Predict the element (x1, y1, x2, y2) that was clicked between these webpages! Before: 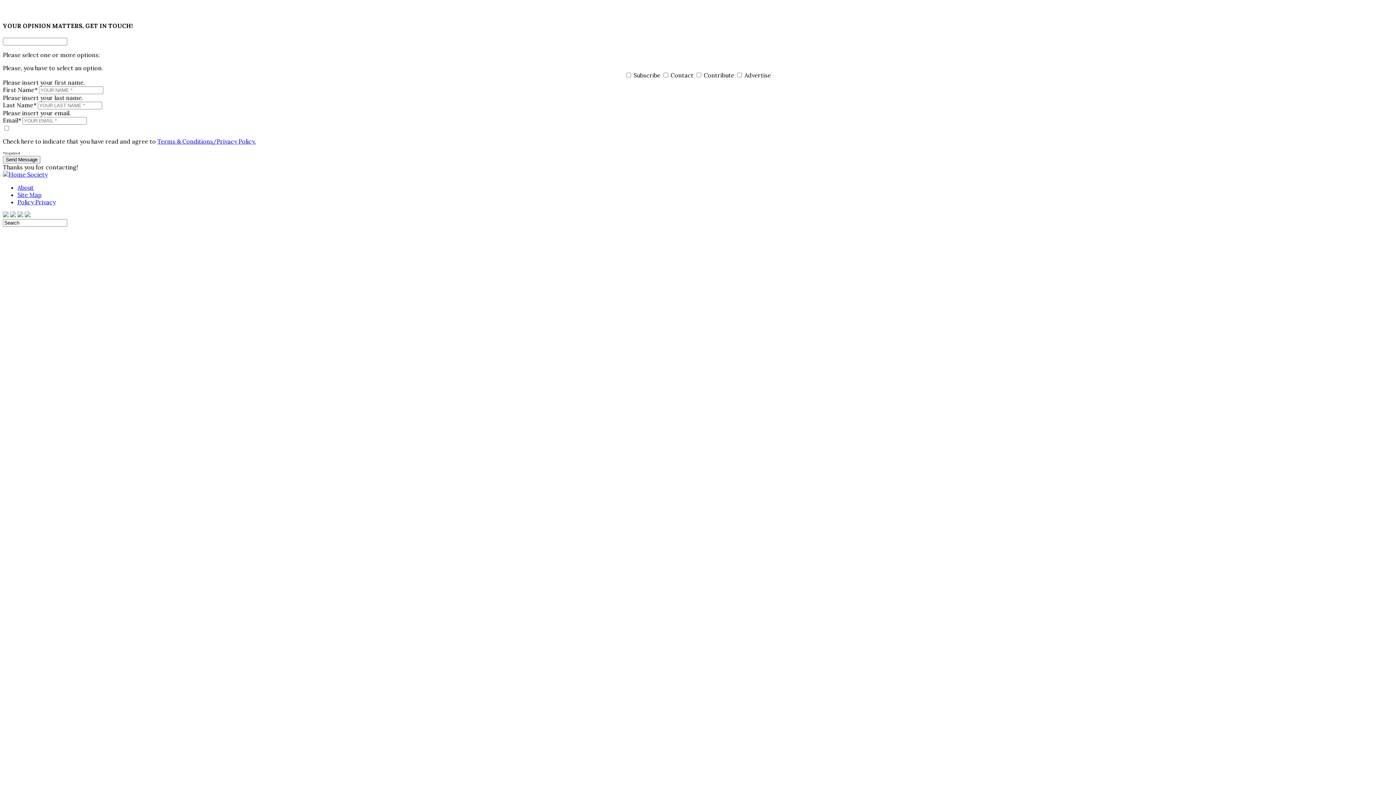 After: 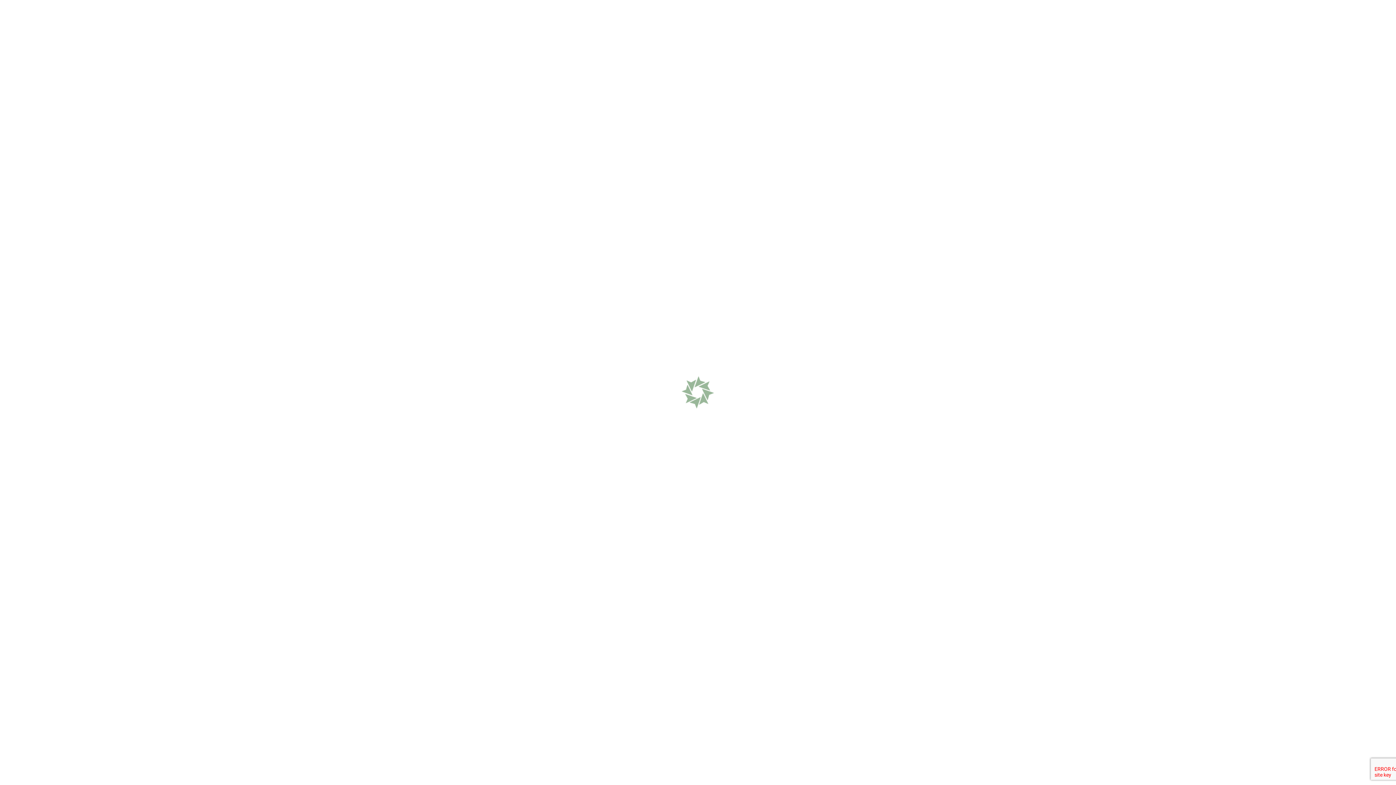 Action: bbox: (17, 198, 55, 205) label: Policy Privacy